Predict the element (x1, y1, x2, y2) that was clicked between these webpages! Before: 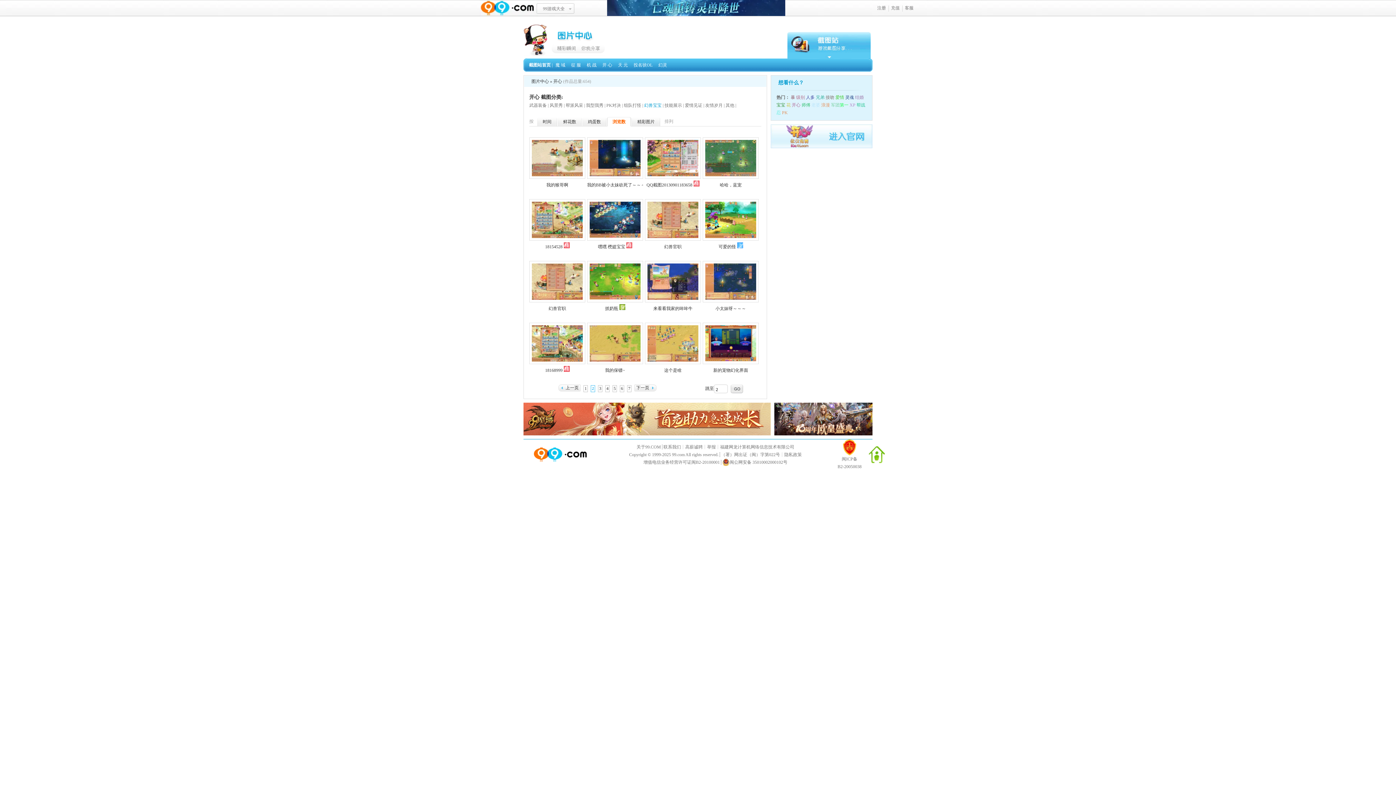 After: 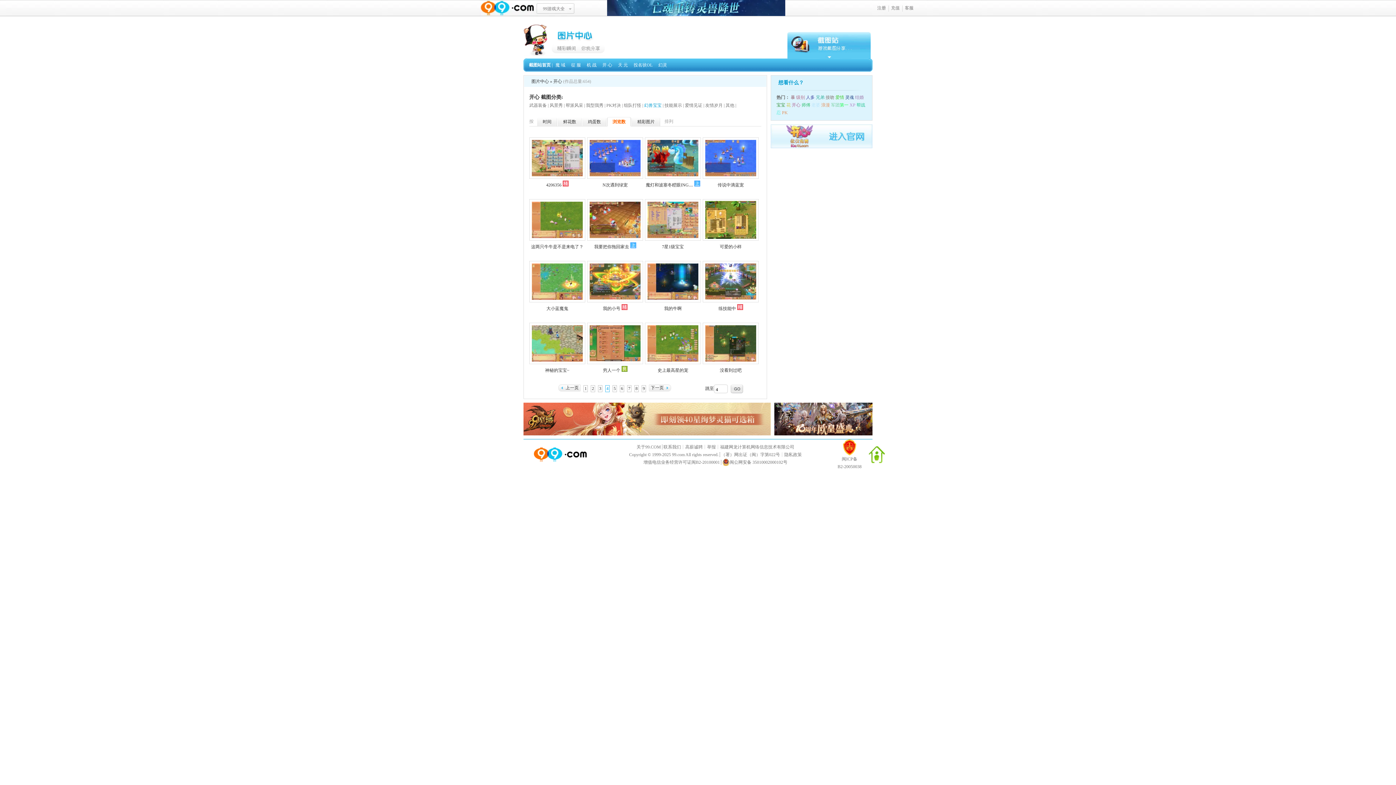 Action: label: 4 bbox: (605, 385, 609, 392)